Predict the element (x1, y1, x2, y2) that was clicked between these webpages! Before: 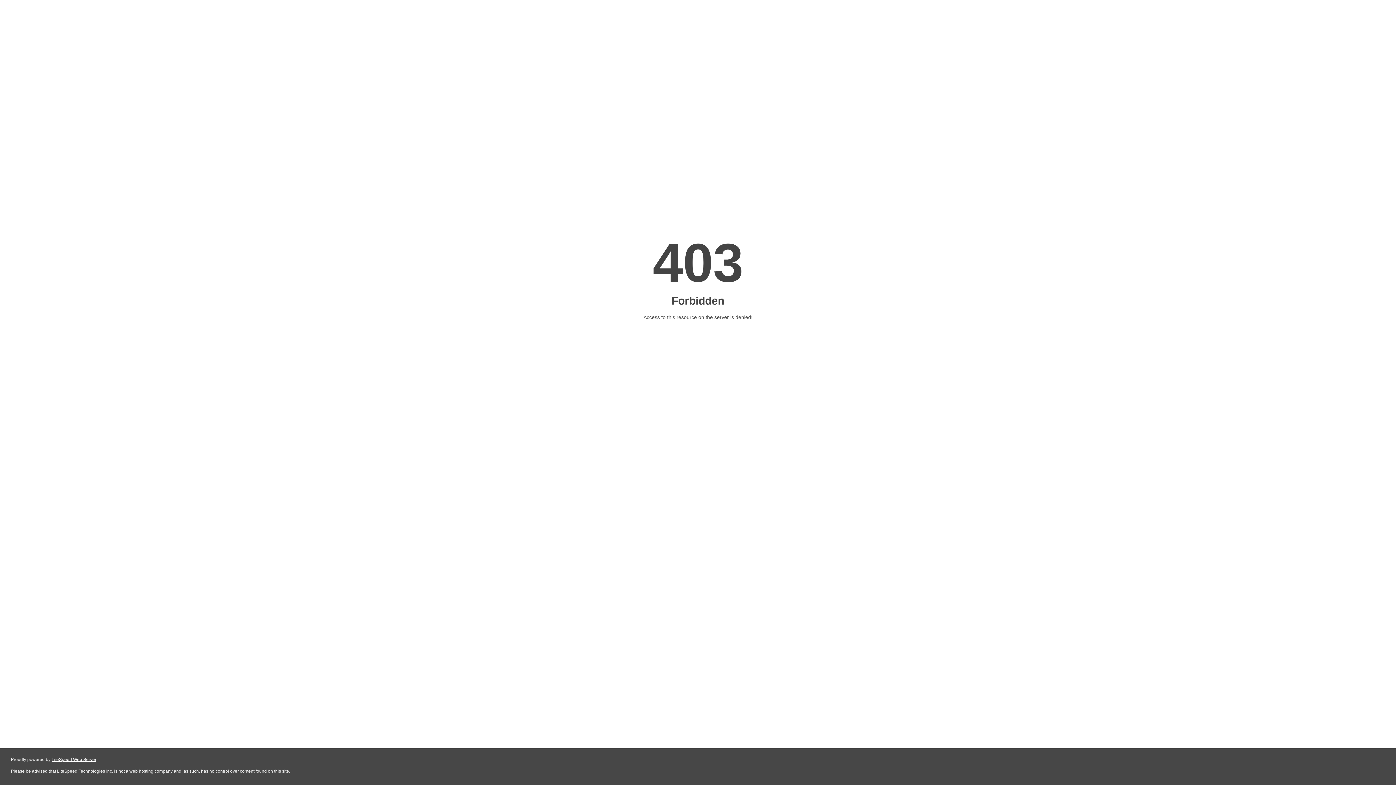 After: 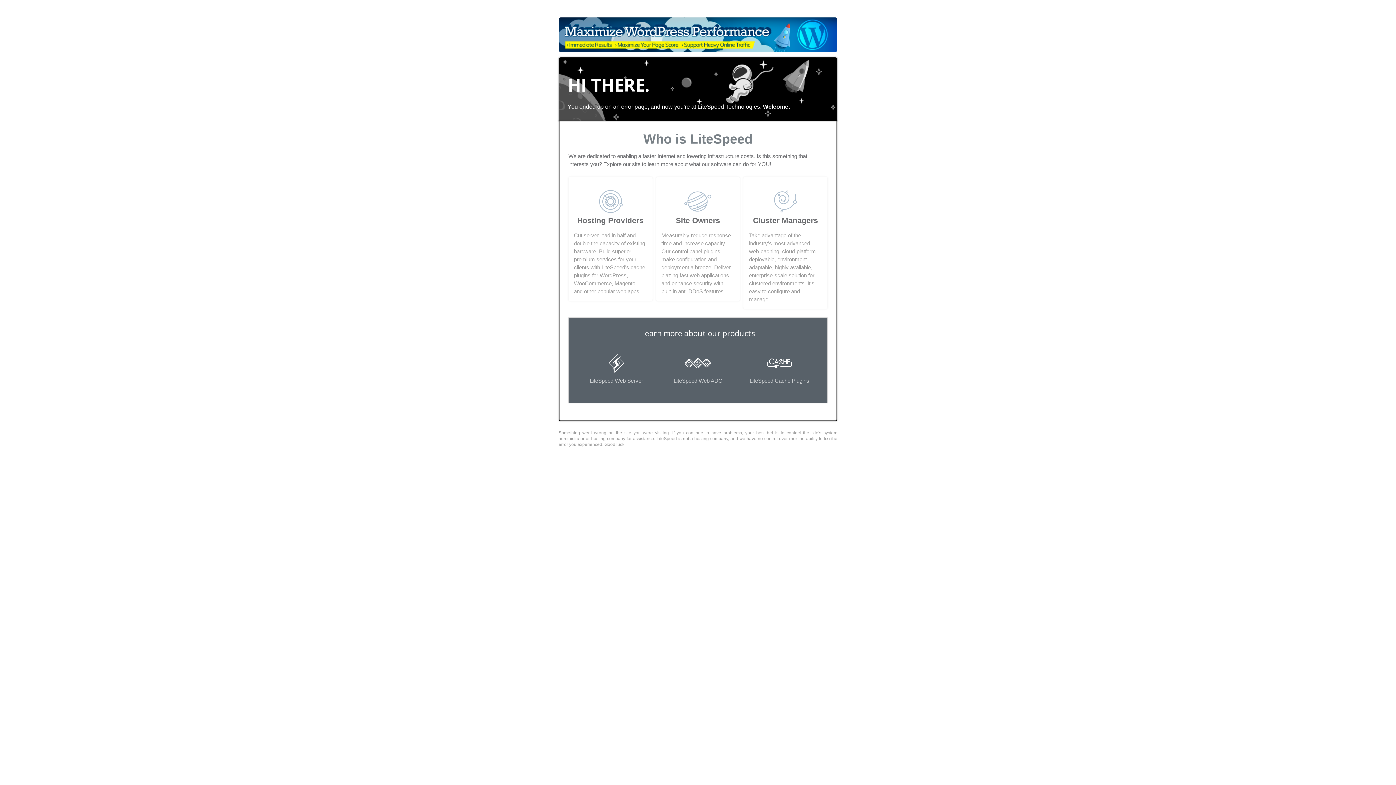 Action: bbox: (51, 757, 96, 762) label: LiteSpeed Web Server